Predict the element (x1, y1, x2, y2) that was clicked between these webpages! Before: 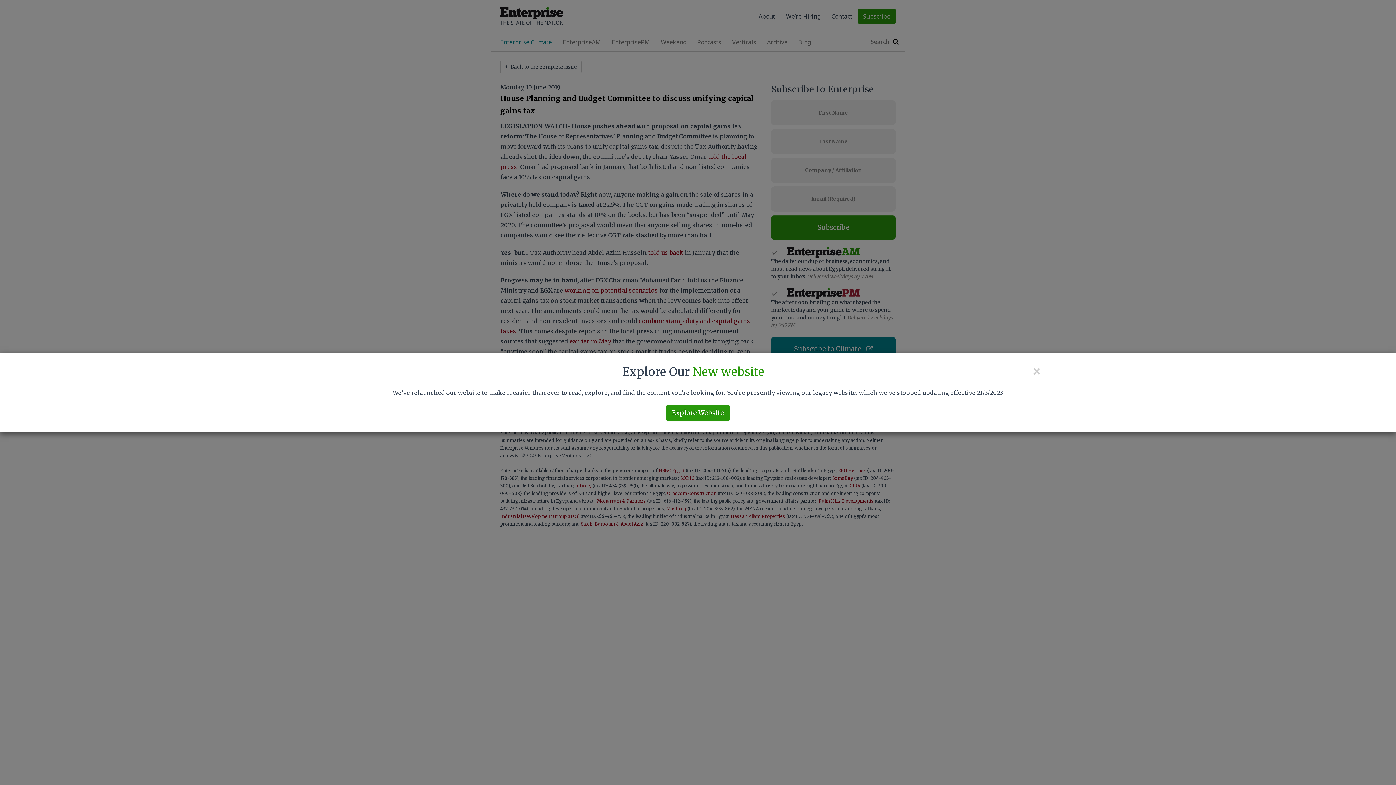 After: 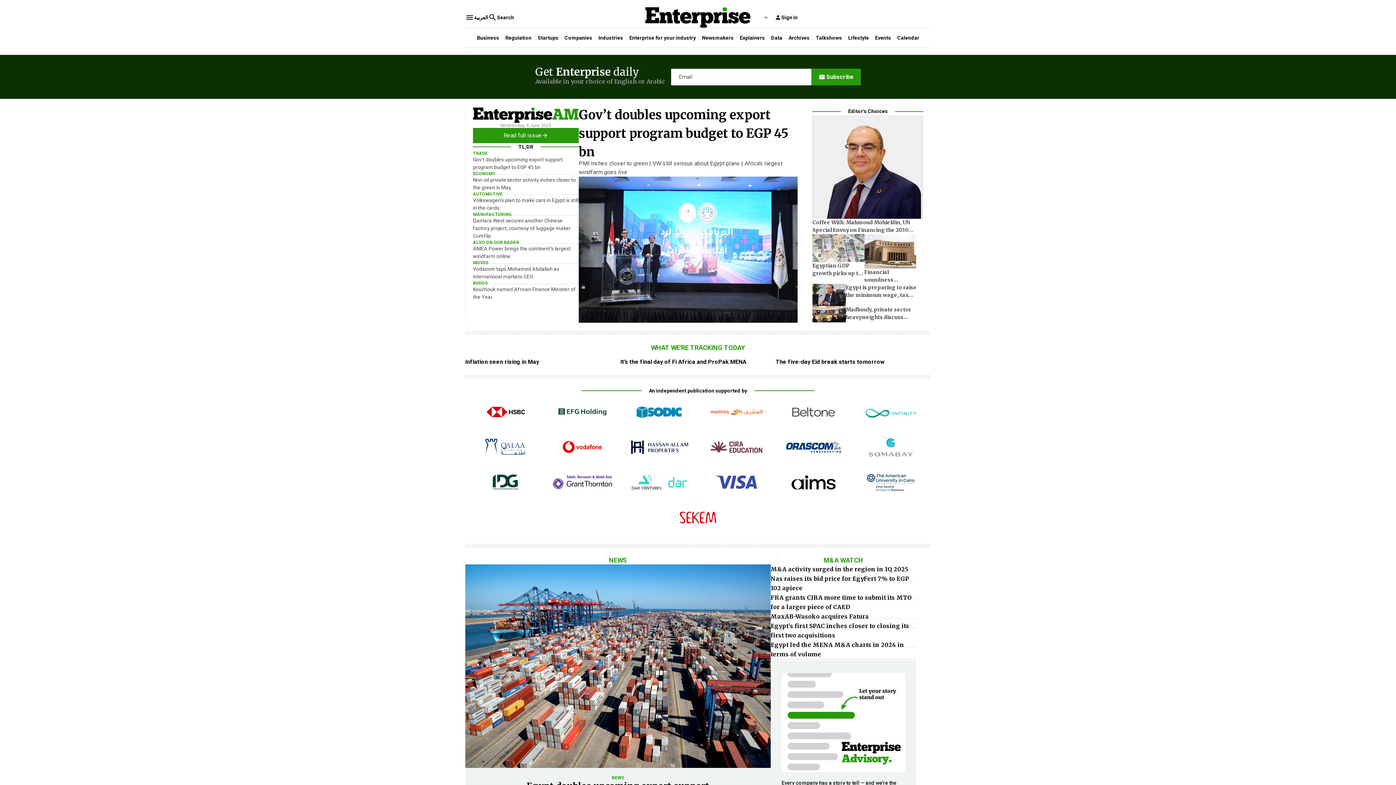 Action: label: Explore Website bbox: (666, 405, 729, 421)